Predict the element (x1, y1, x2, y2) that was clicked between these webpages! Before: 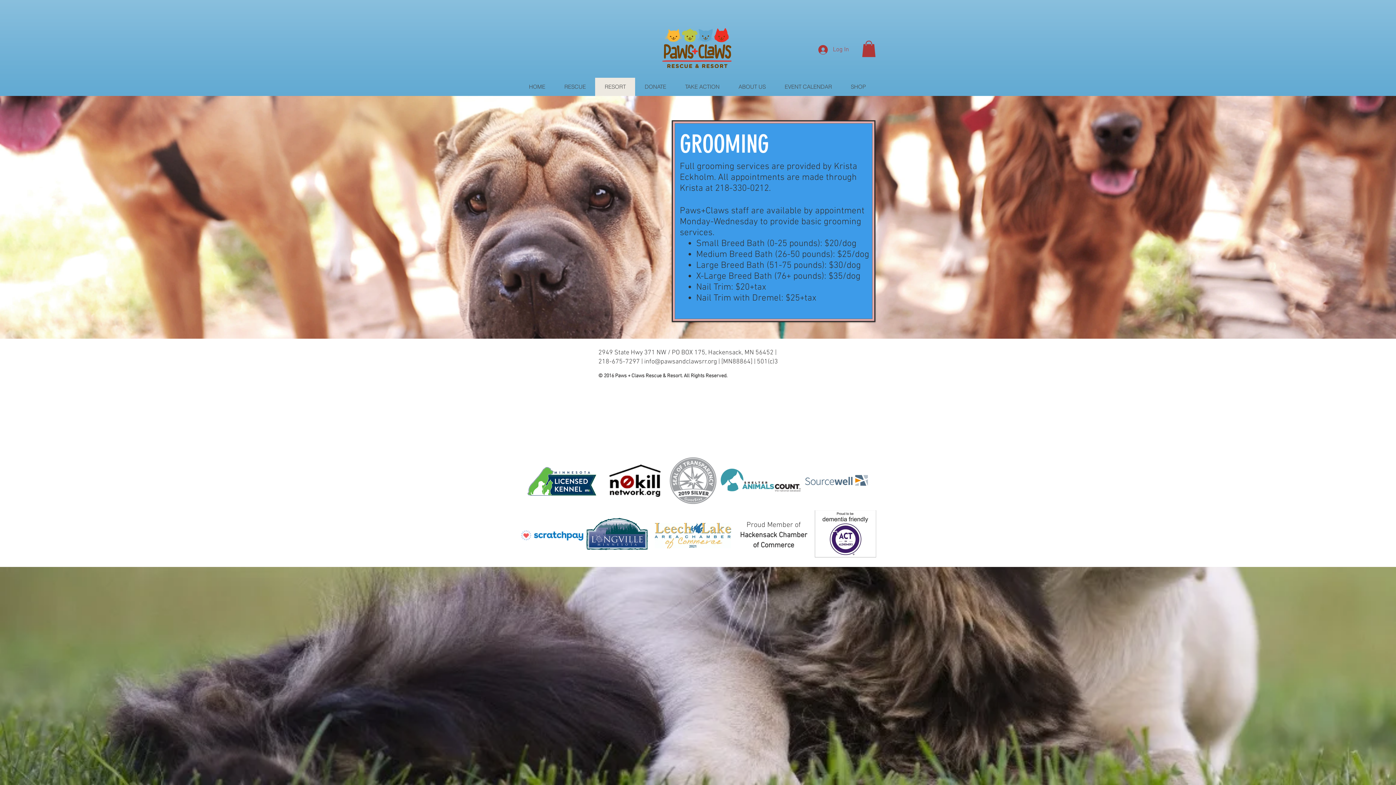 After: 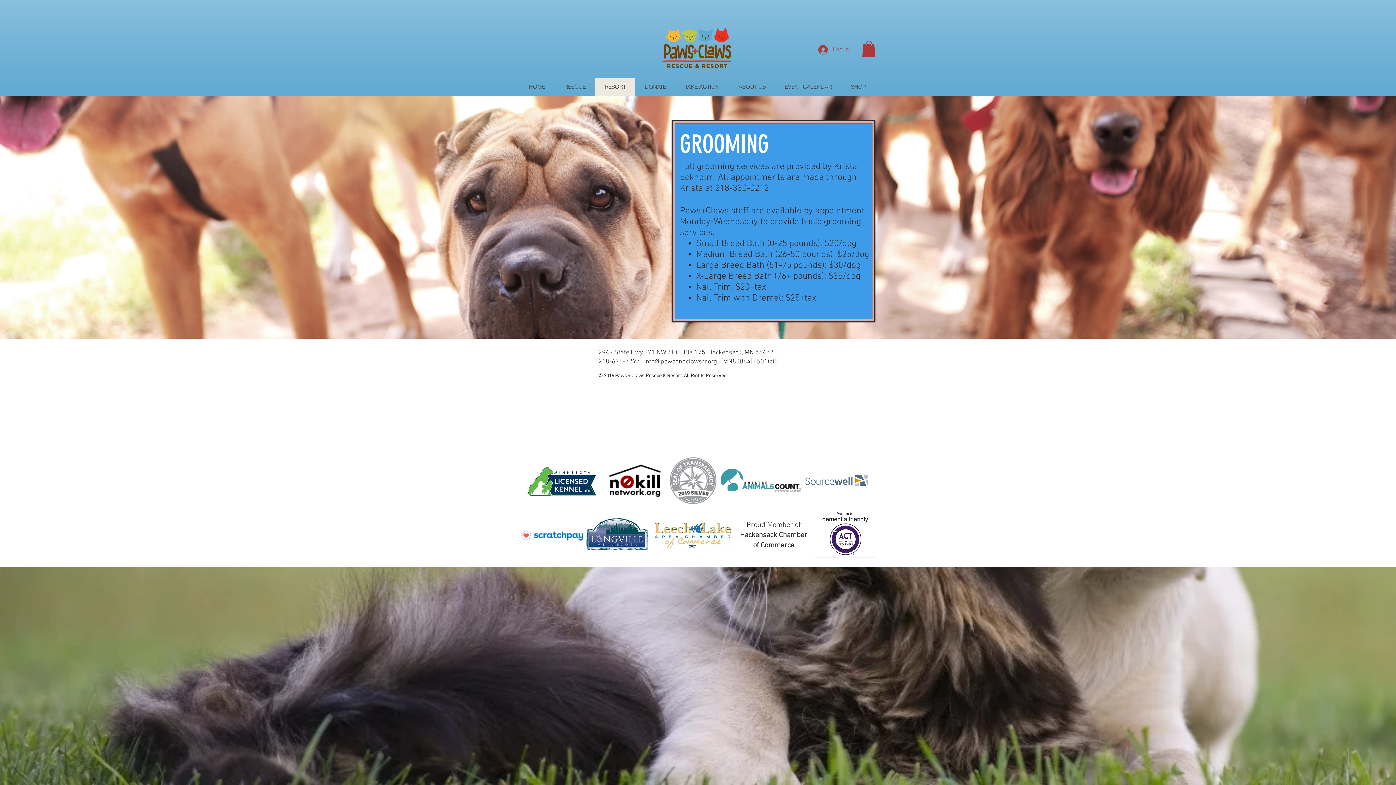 Action: bbox: (675, 77, 729, 96) label: TAKE ACTION